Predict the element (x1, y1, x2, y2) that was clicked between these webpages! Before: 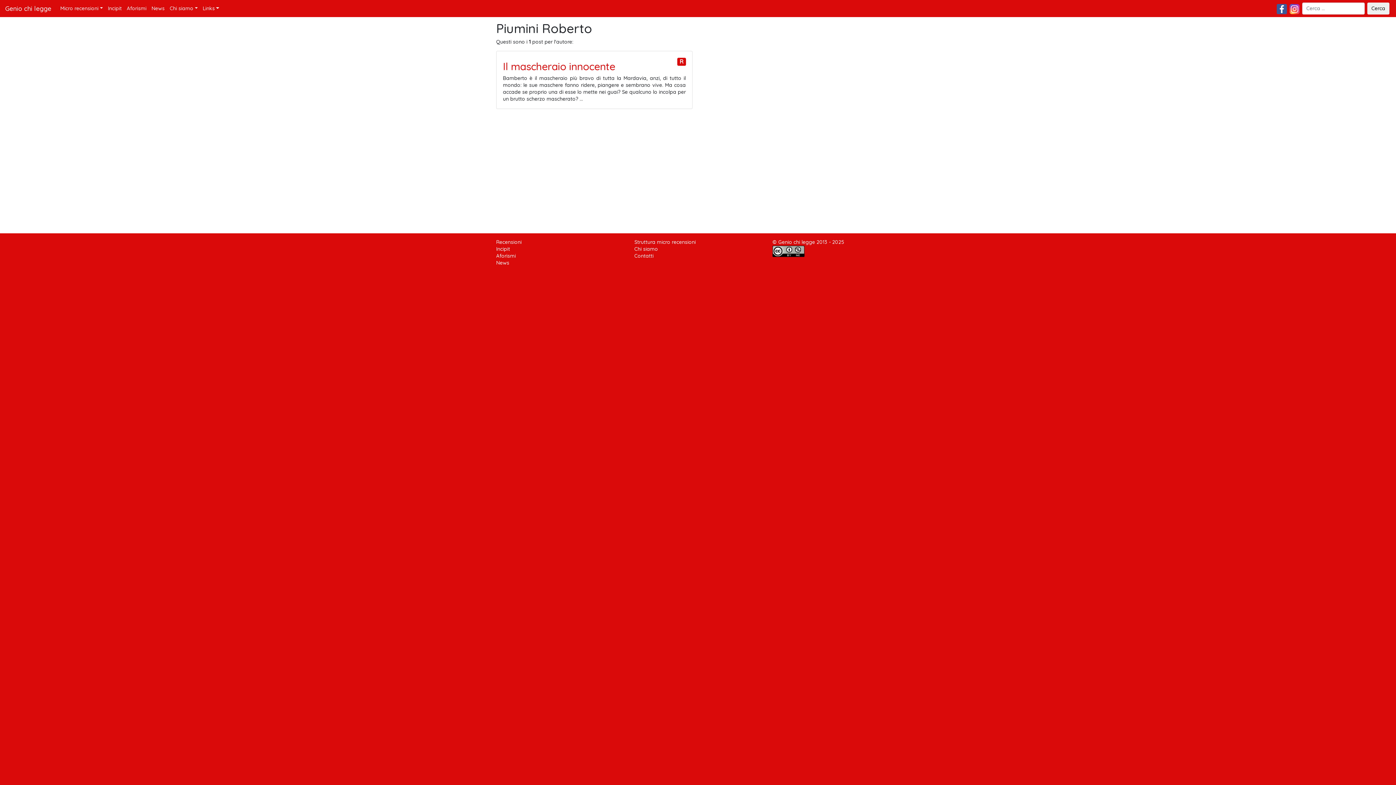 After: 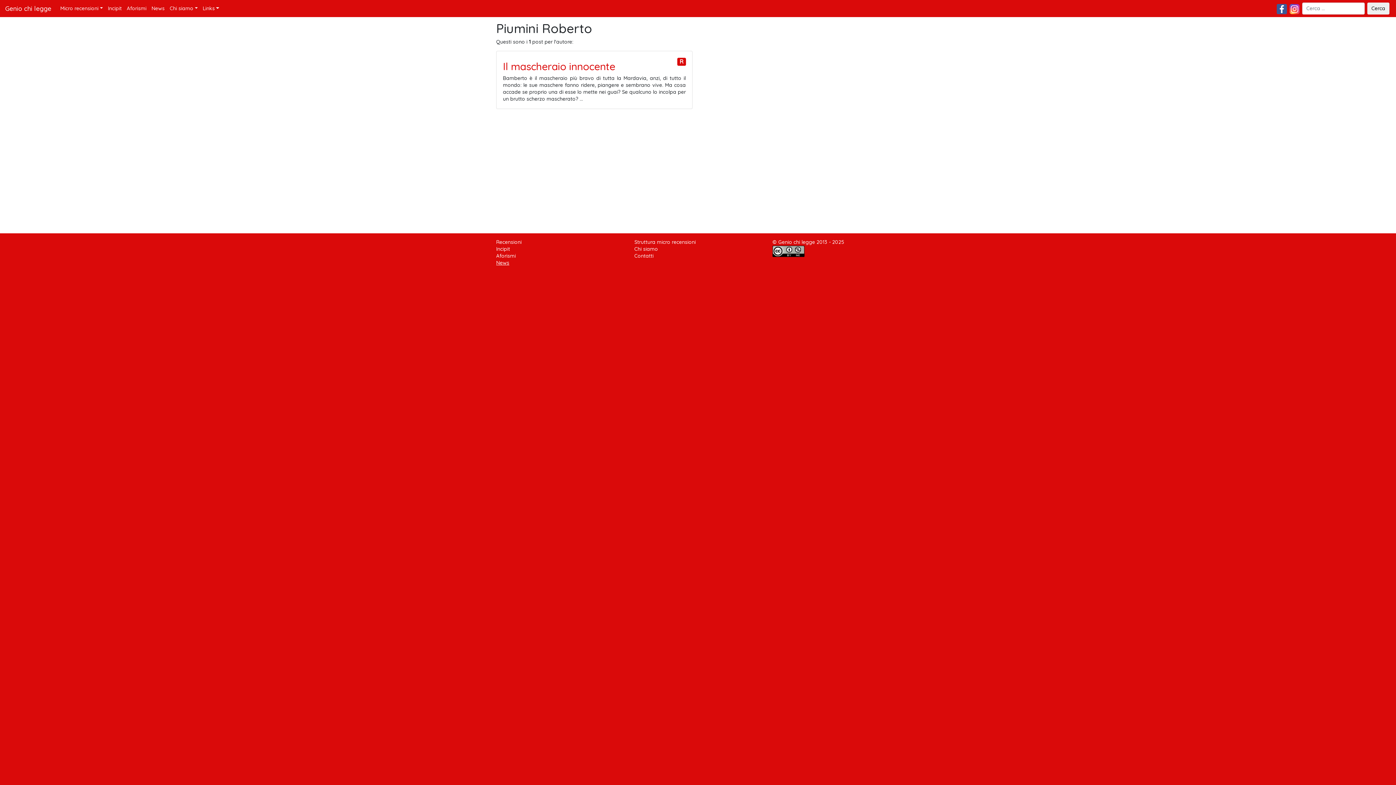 Action: label: News bbox: (496, 259, 509, 266)